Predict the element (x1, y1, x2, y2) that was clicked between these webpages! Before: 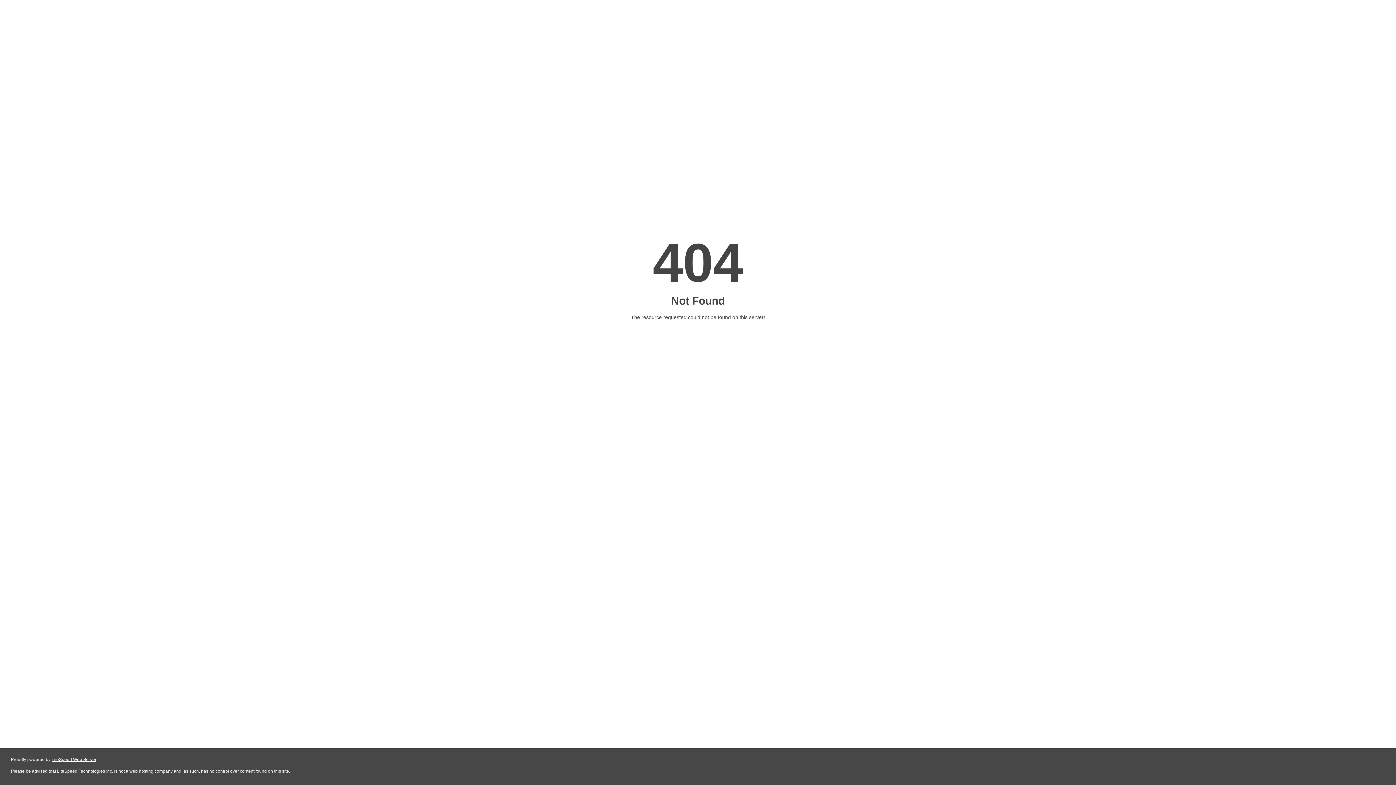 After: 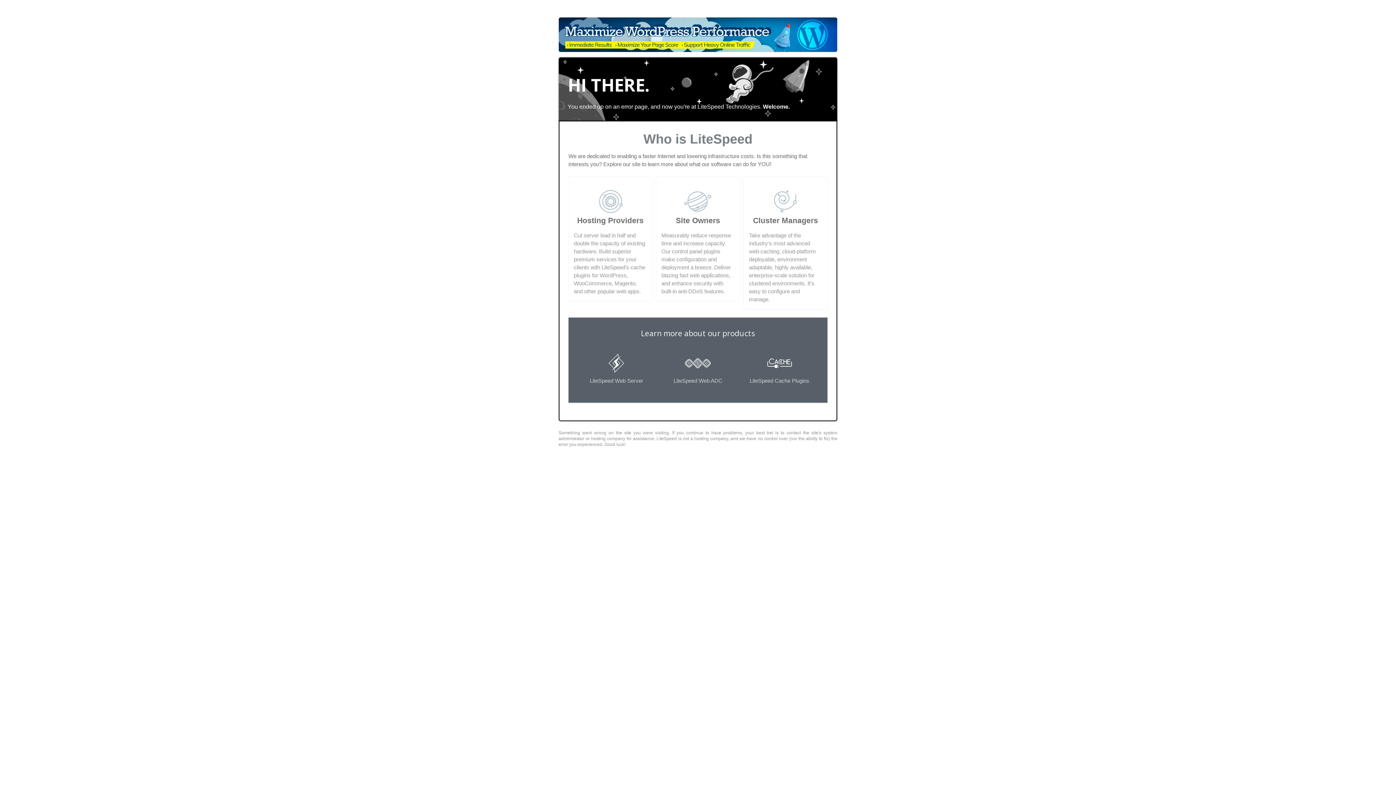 Action: bbox: (51, 757, 96, 762) label: LiteSpeed Web Server